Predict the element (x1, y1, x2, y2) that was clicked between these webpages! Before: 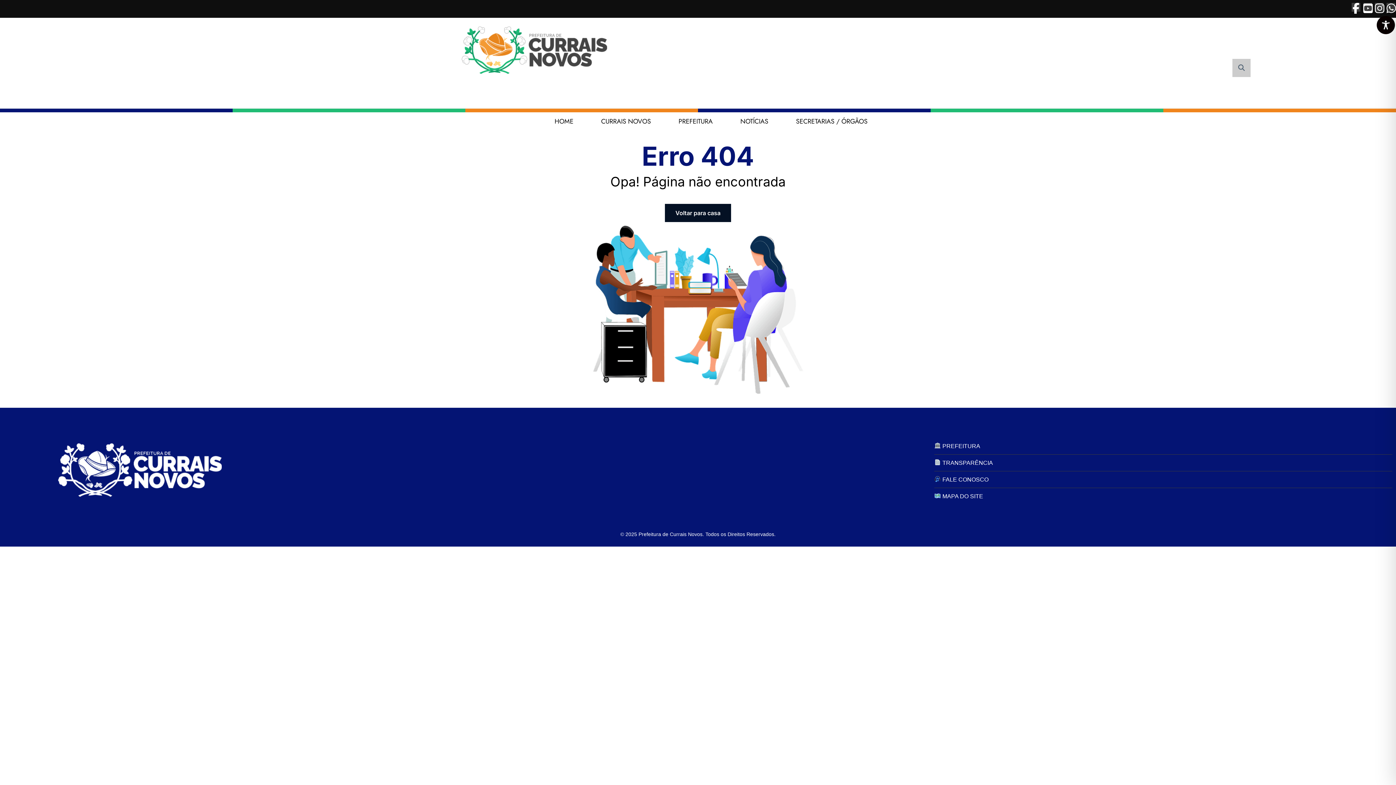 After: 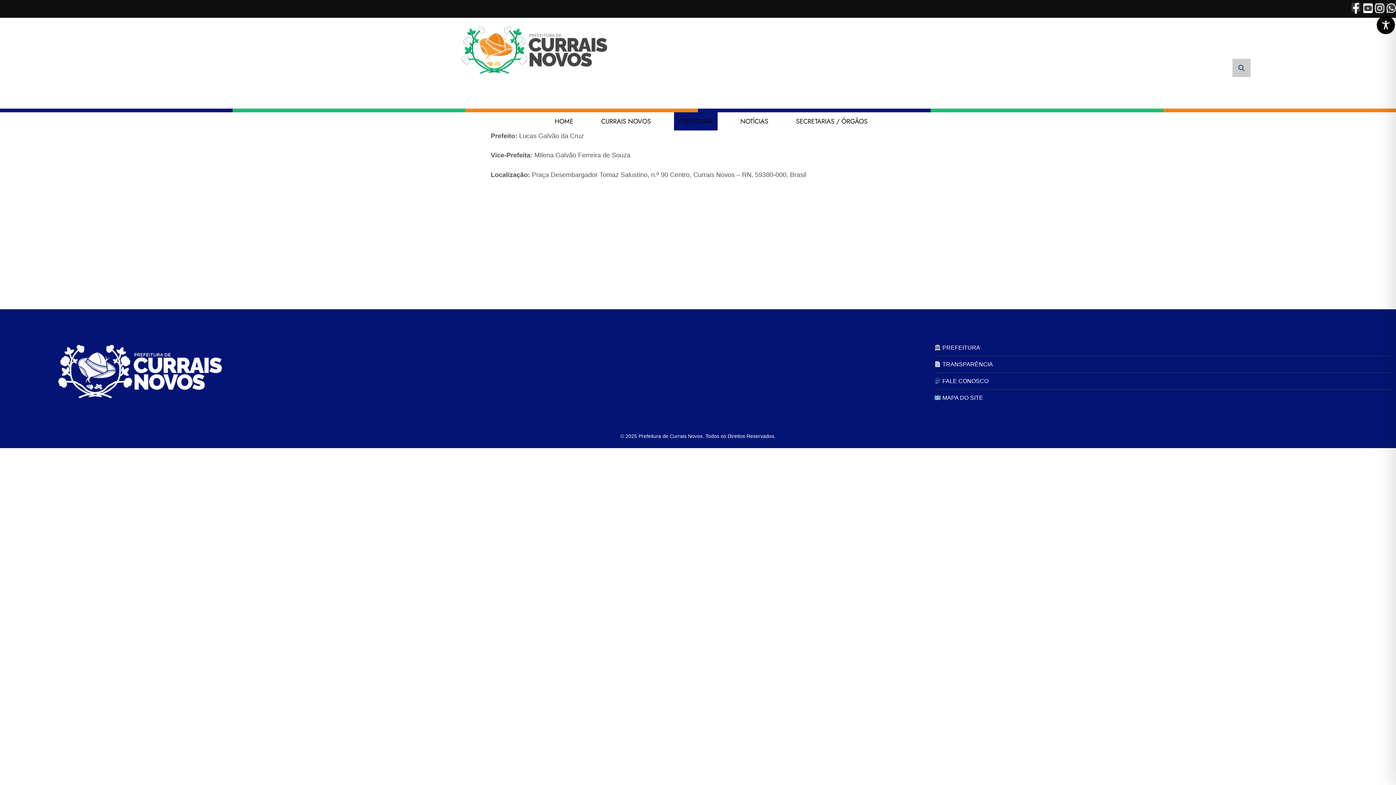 Action: label:  PREFEITURA bbox: (934, 443, 980, 449)